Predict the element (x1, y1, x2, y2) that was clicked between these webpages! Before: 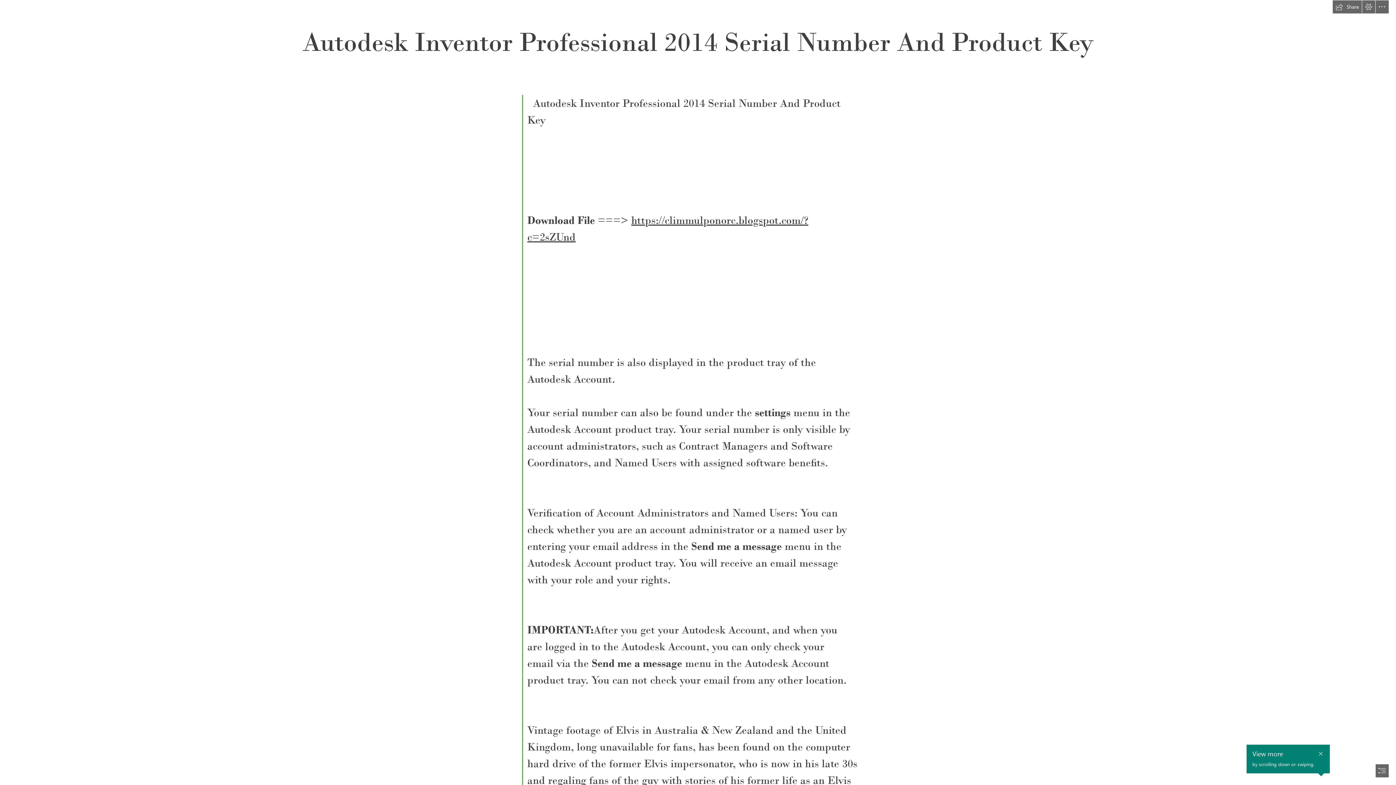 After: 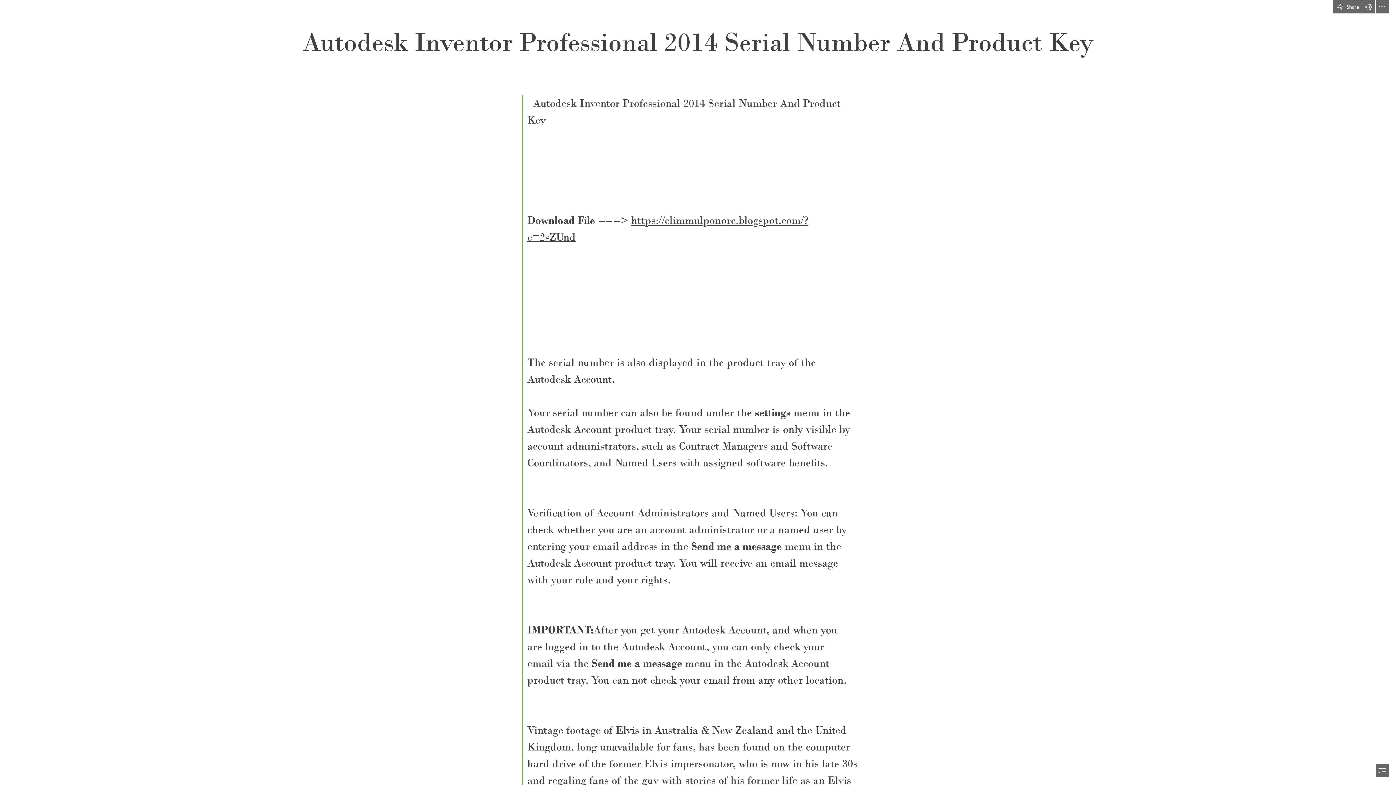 Action: label: Close callout bbox: (1316, 743, 1325, 753)